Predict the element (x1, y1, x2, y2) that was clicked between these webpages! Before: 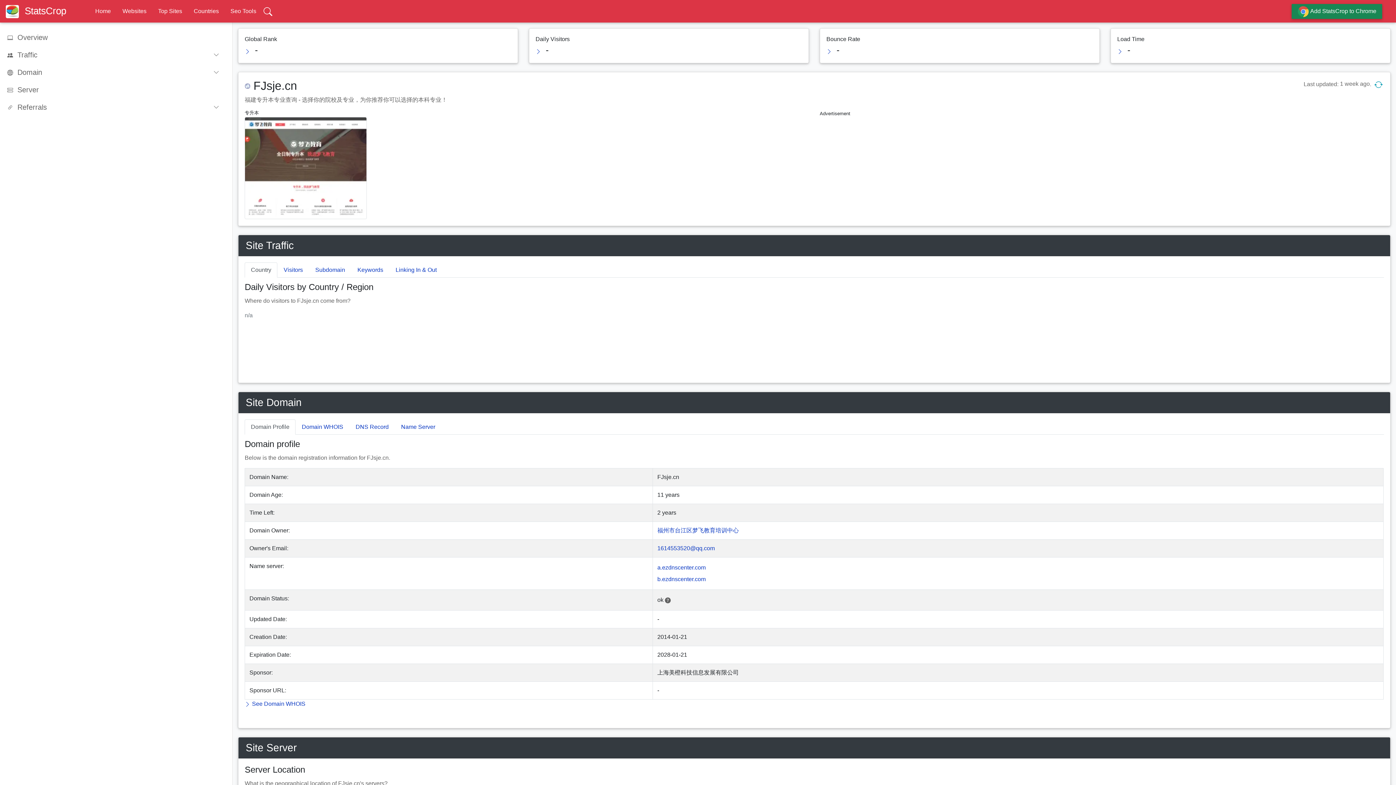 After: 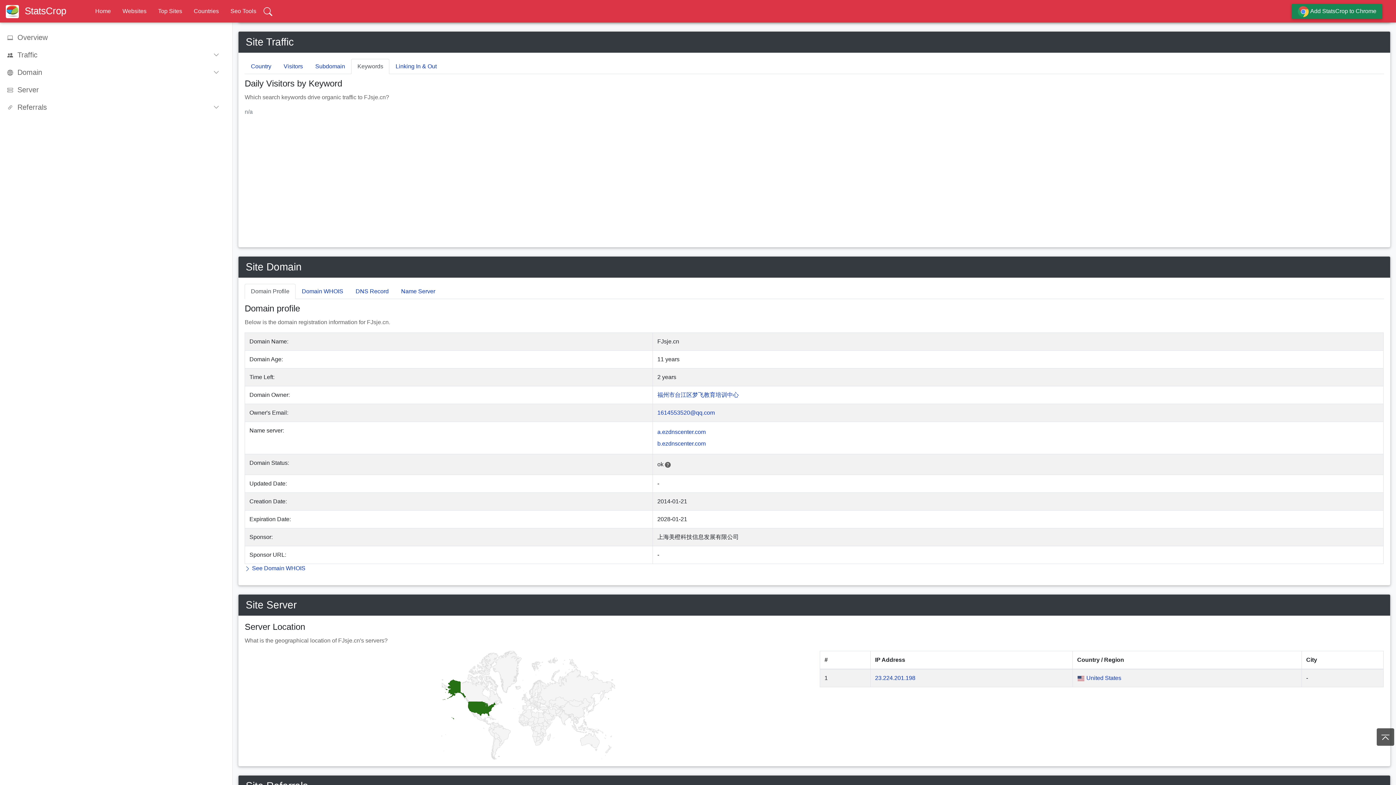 Action: label: Keywords bbox: (351, 262, 389, 277)